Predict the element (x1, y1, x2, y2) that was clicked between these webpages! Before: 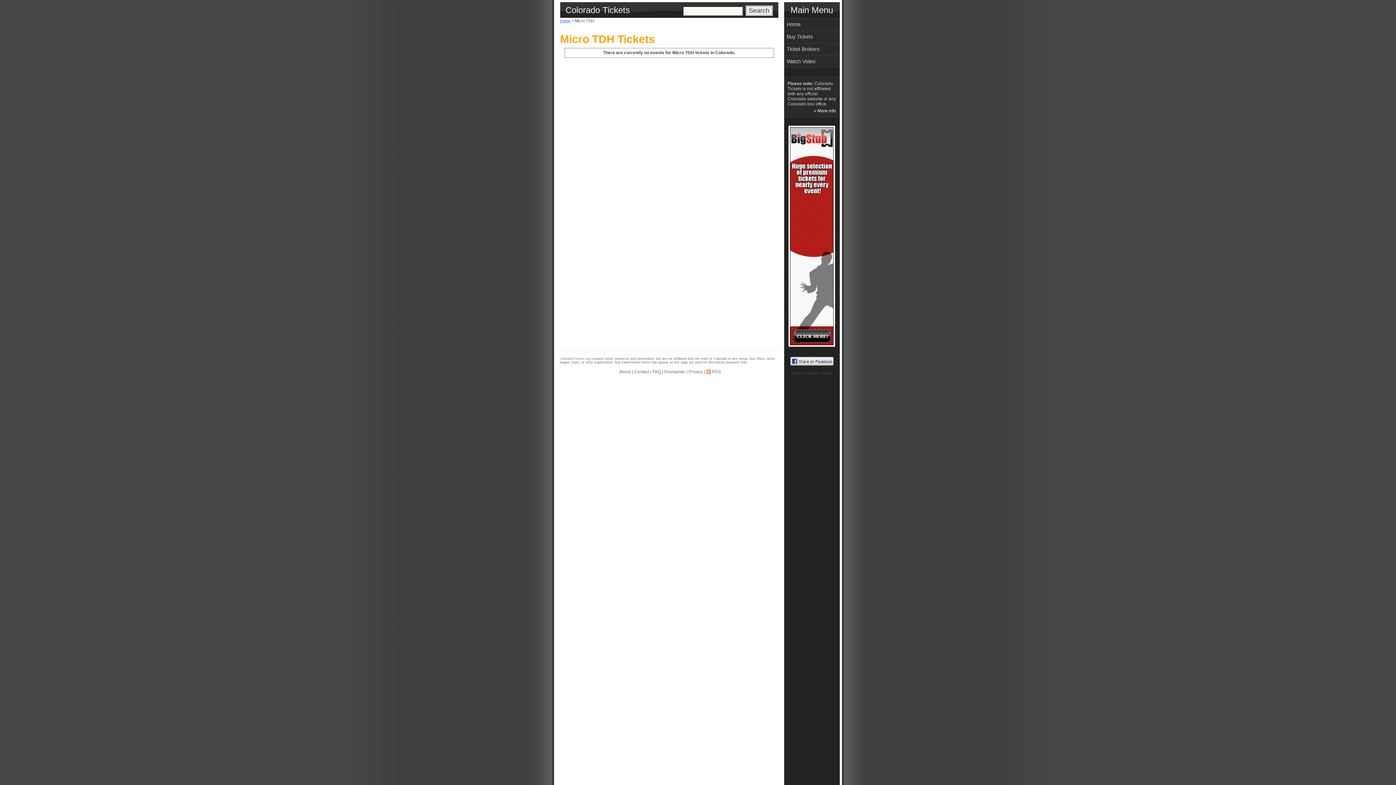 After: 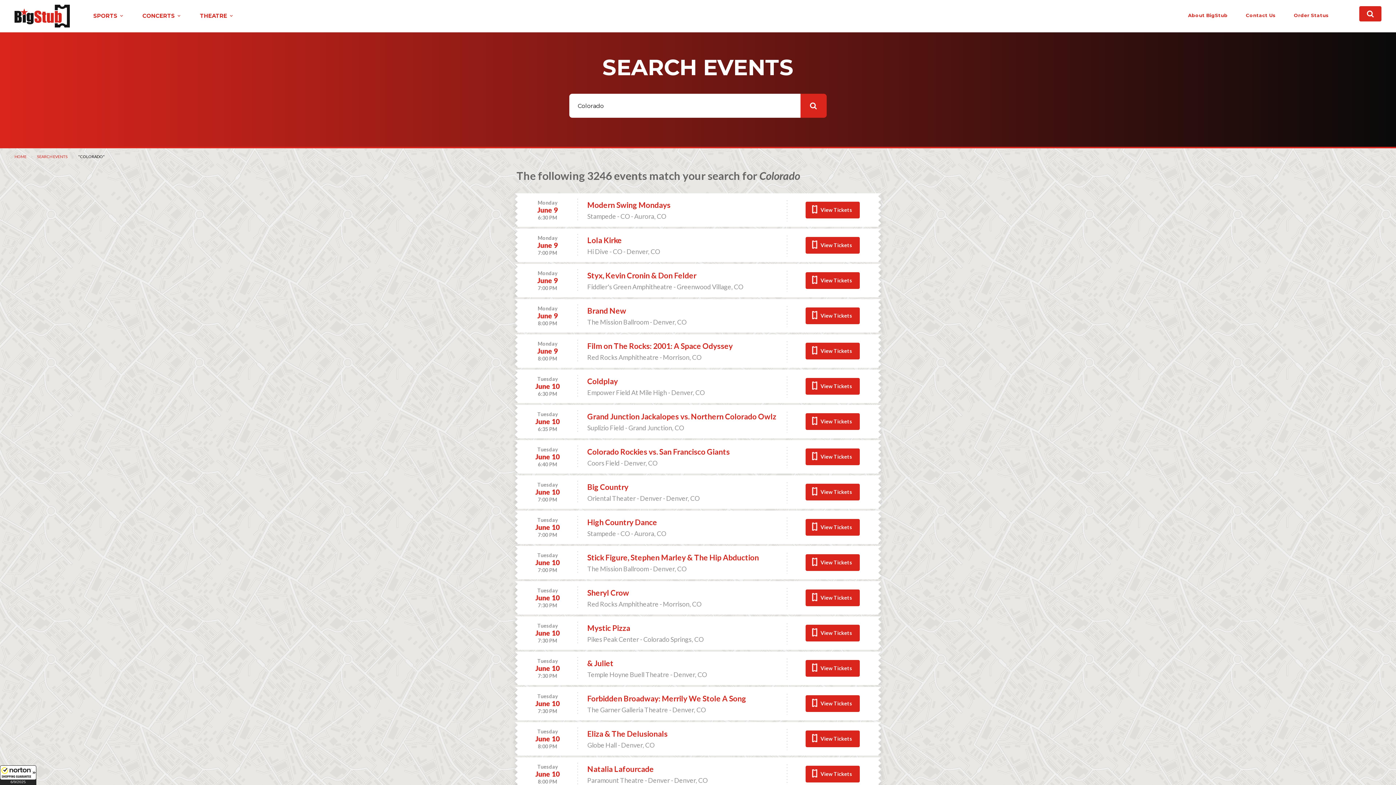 Action: label: Buy Tickets bbox: (784, 30, 839, 42)